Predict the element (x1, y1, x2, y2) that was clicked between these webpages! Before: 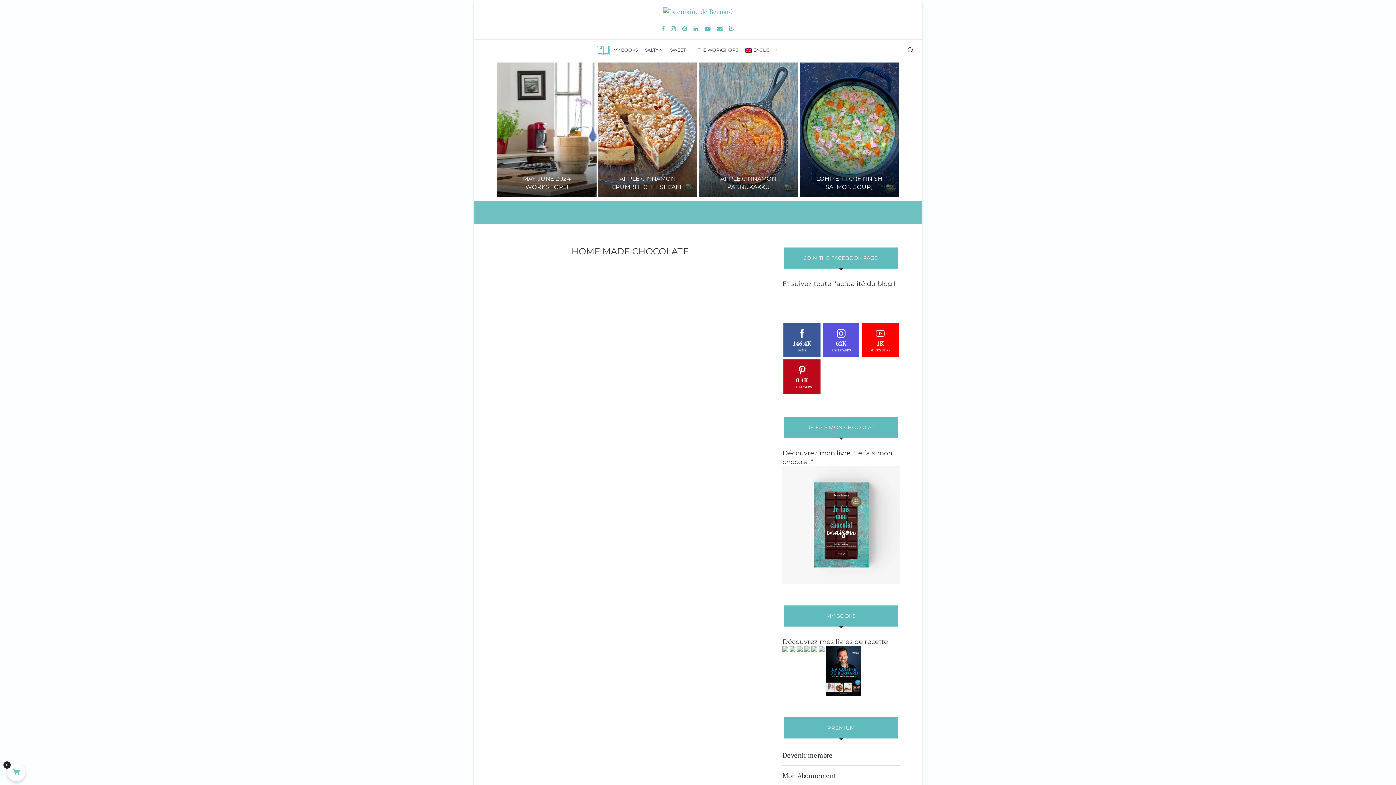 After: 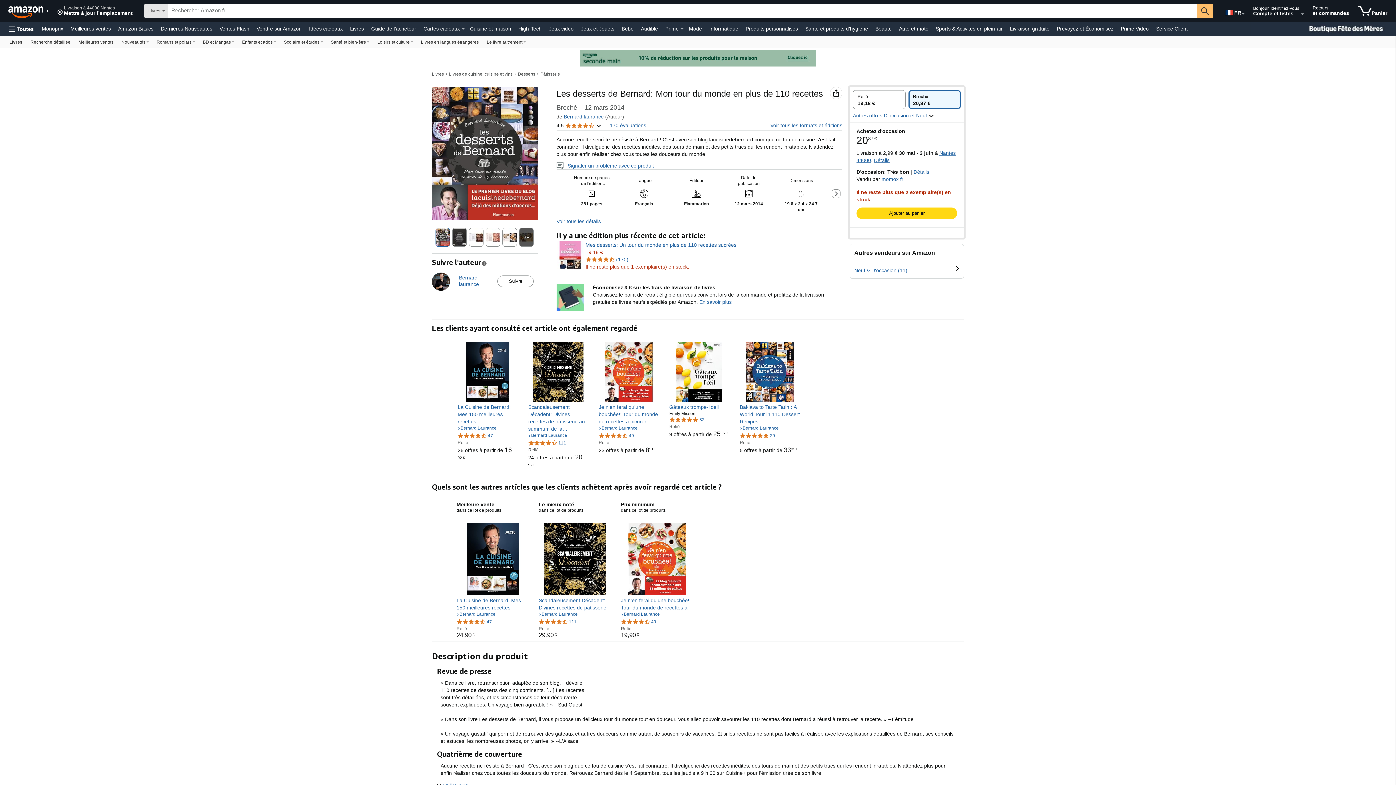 Action: bbox: (797, 647, 803, 656)